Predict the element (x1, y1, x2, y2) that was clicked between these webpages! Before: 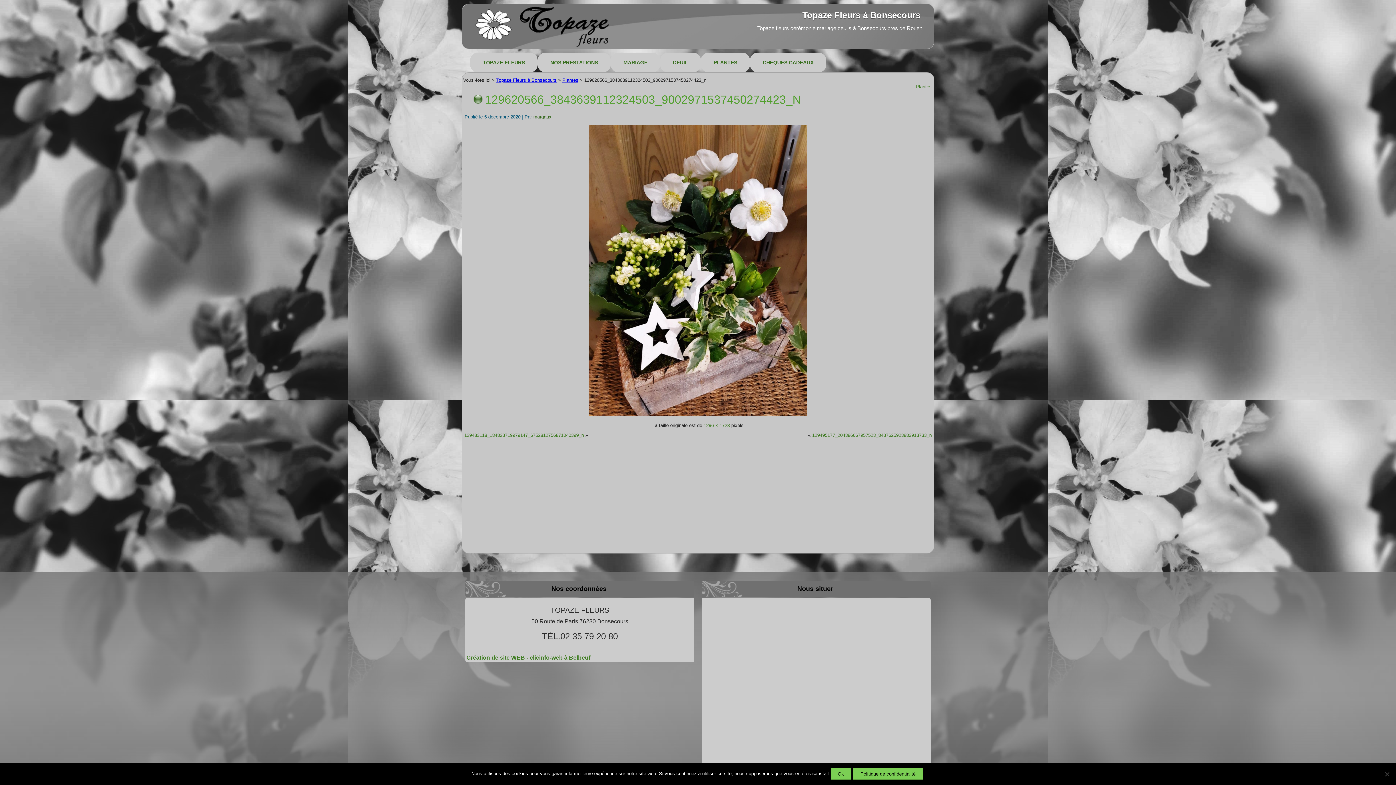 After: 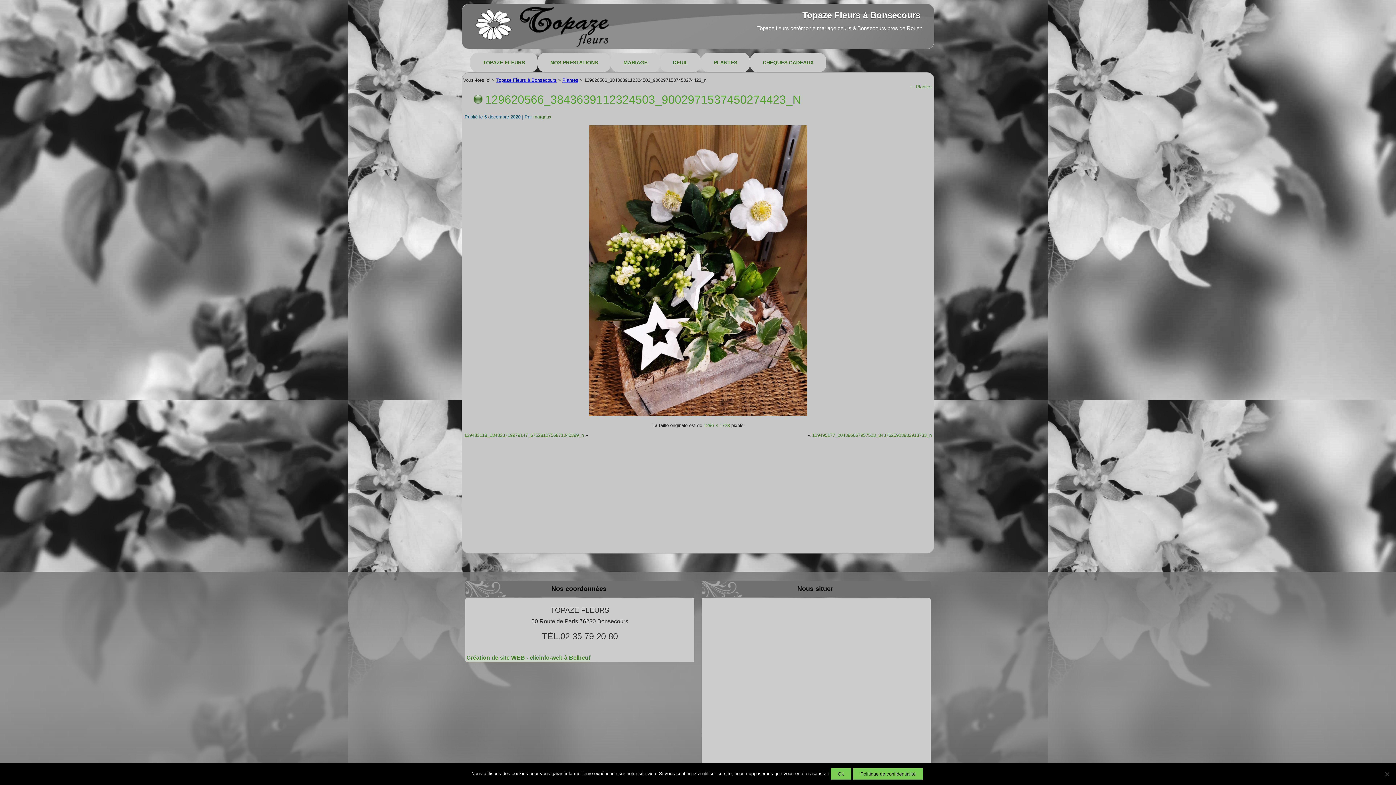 Action: bbox: (485, 93, 801, 106) label: 129620566_3843639112324503_9002971537450274423_N